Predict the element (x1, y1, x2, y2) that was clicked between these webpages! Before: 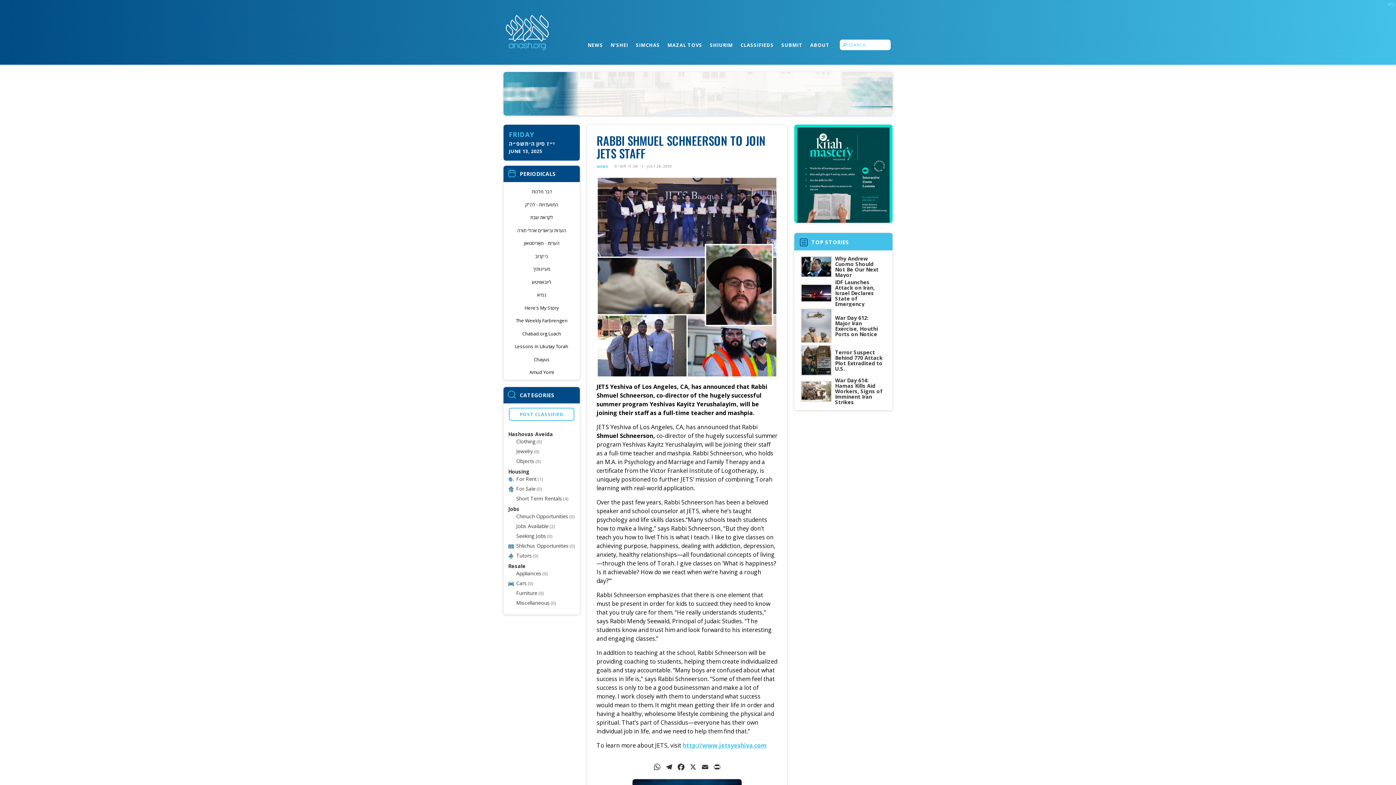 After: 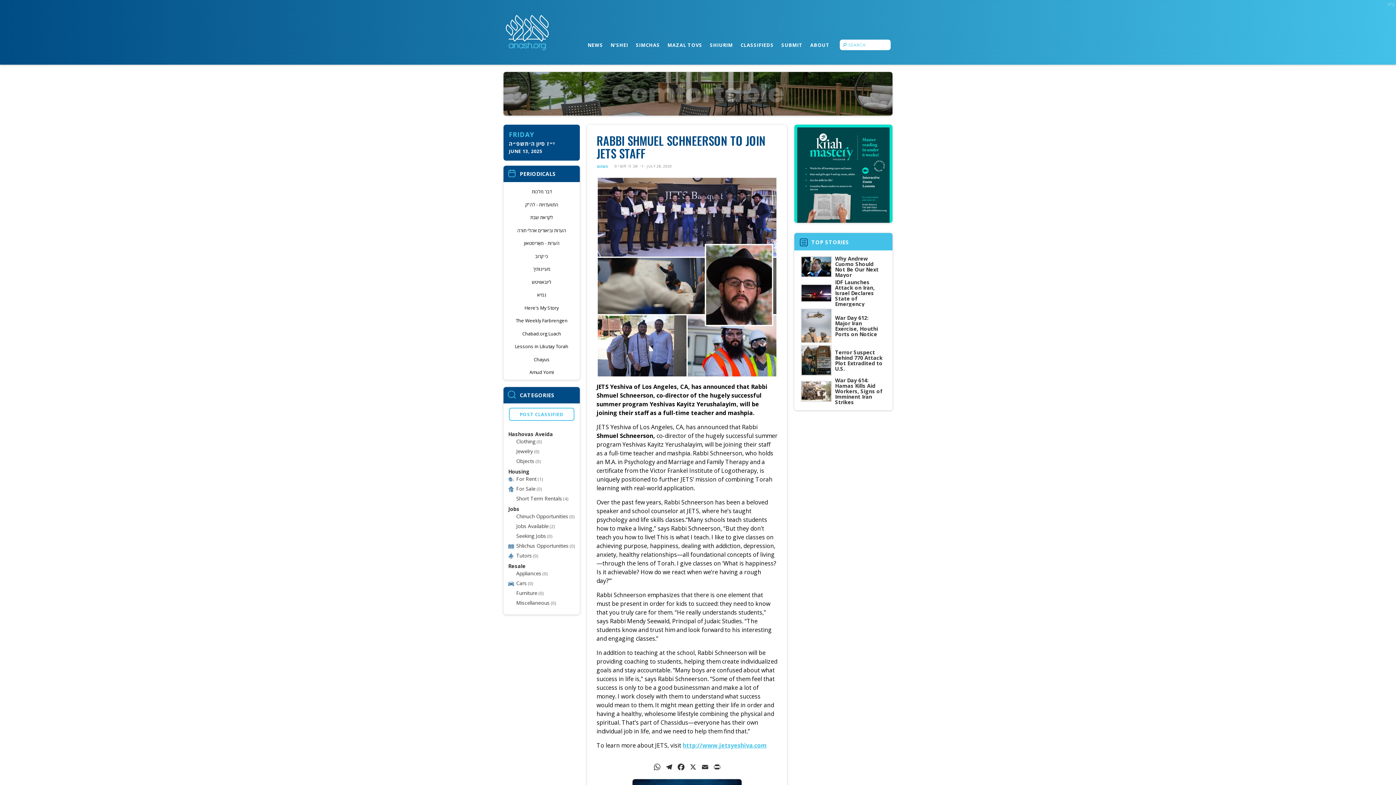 Action: label: Square 2 bbox: (794, 171, 892, 179)